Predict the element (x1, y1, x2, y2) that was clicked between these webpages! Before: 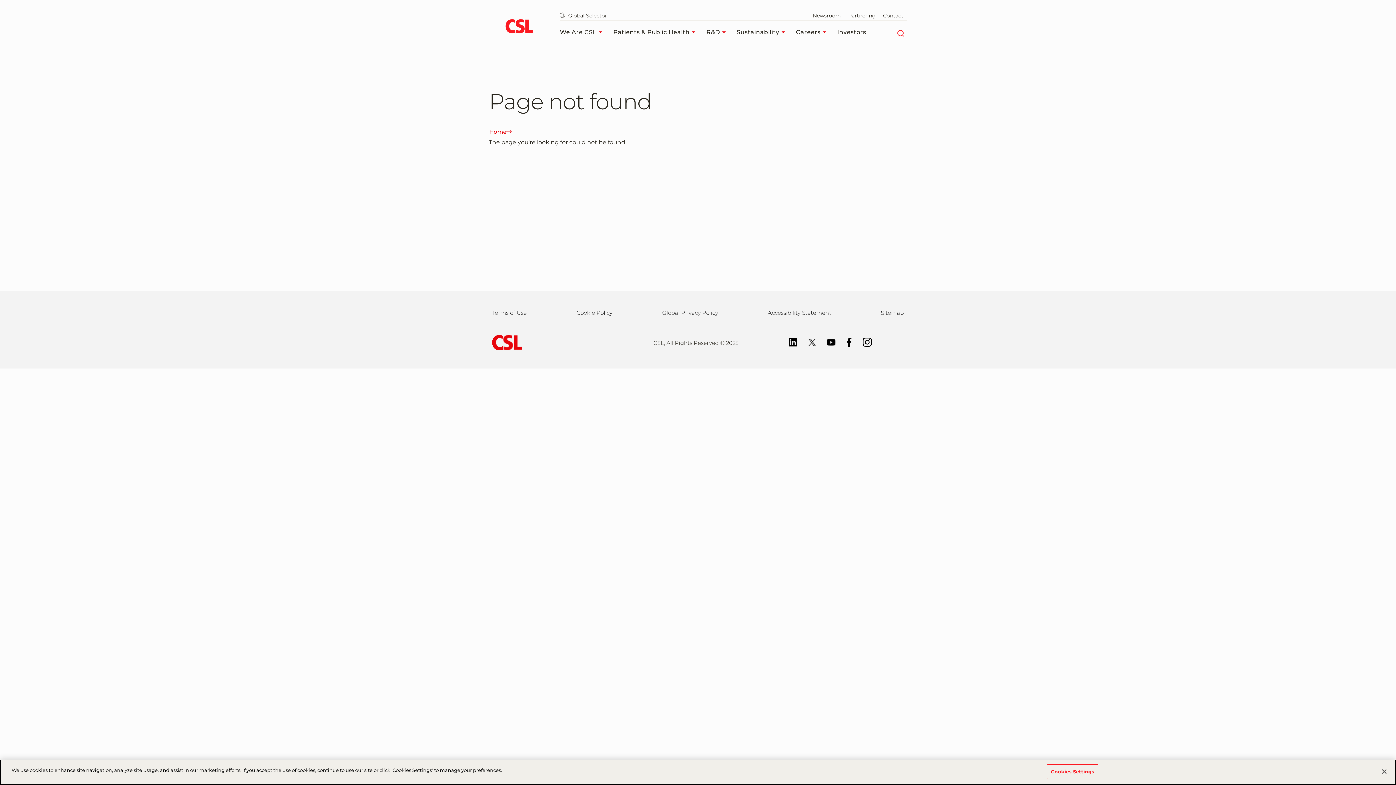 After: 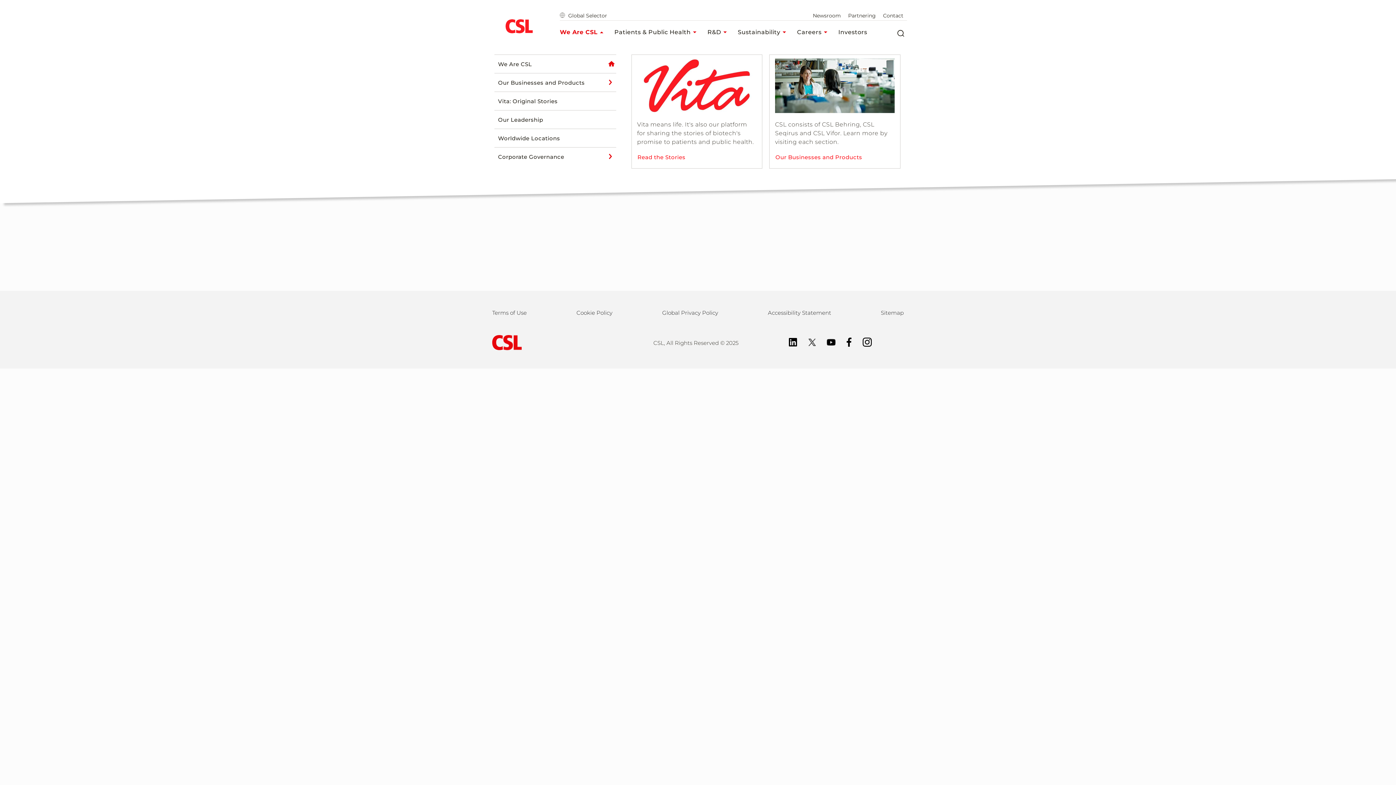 Action: label: We Are CSL bbox: (560, 25, 606, 39)